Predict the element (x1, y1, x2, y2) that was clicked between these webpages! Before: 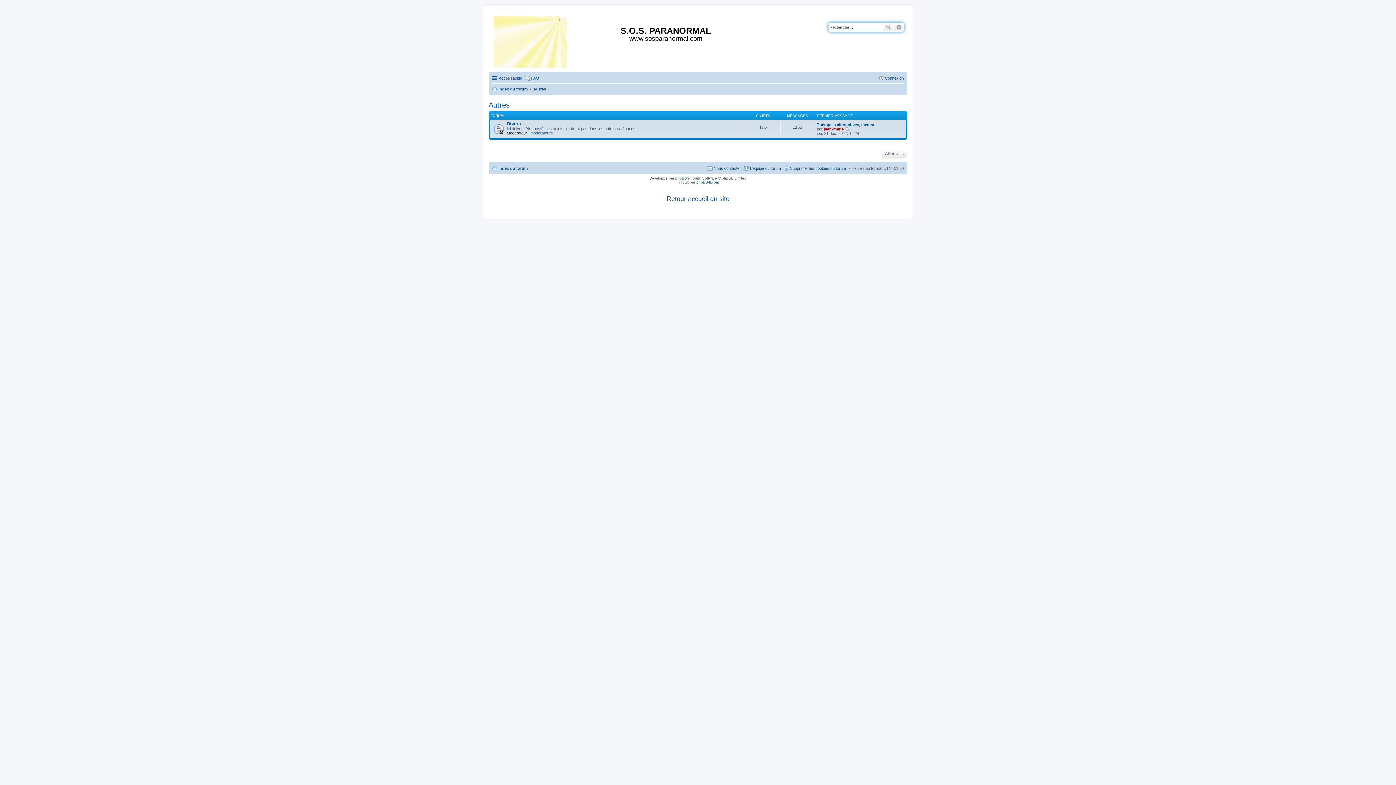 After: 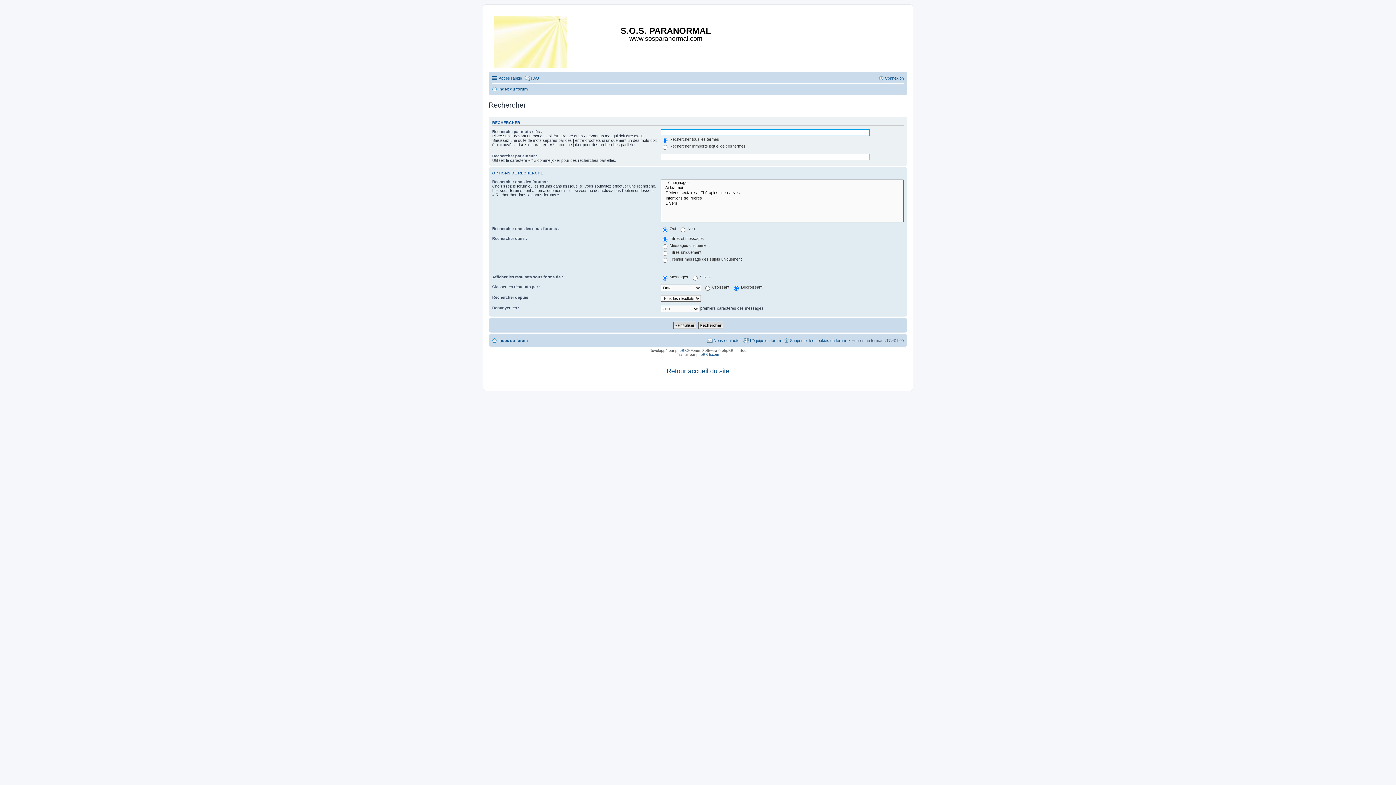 Action: bbox: (894, 22, 904, 31) label: Recherche avancée